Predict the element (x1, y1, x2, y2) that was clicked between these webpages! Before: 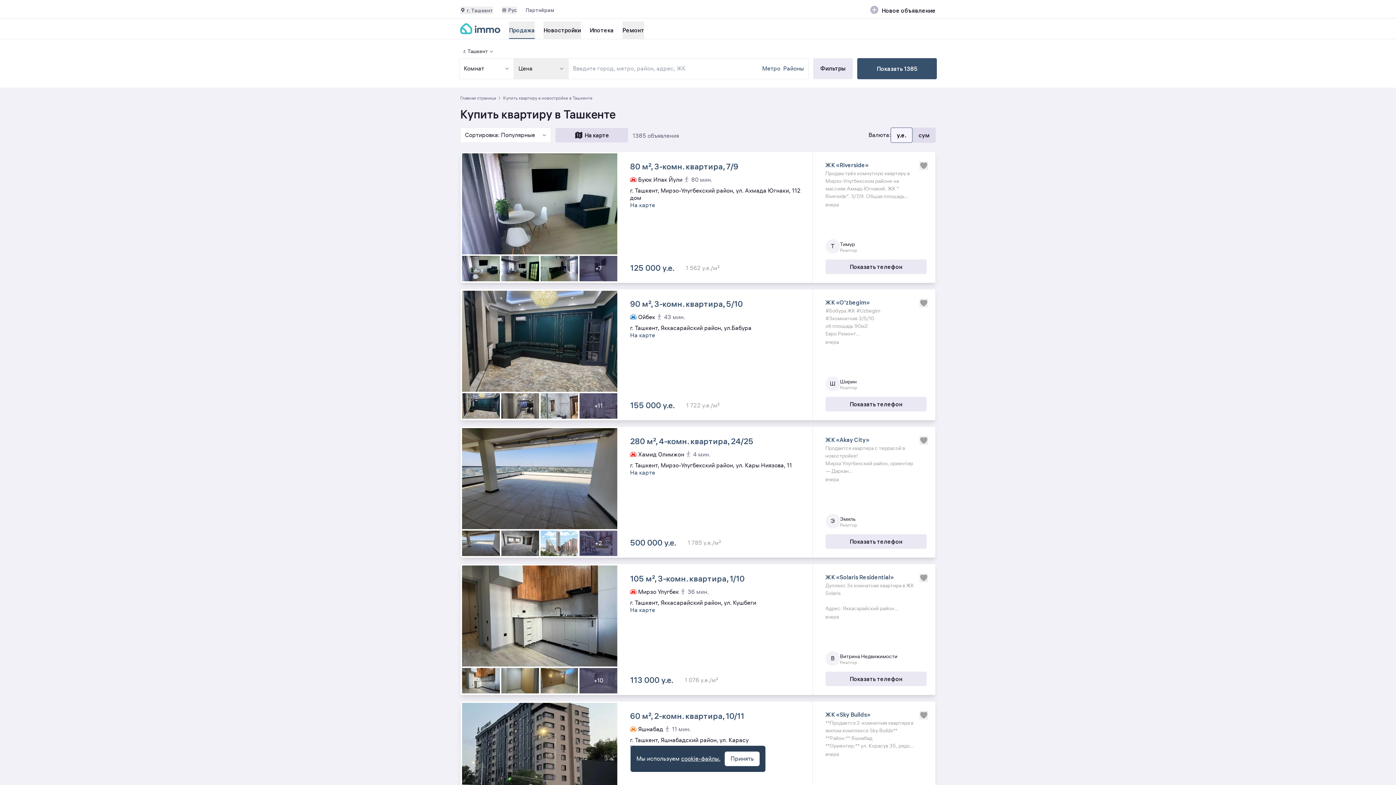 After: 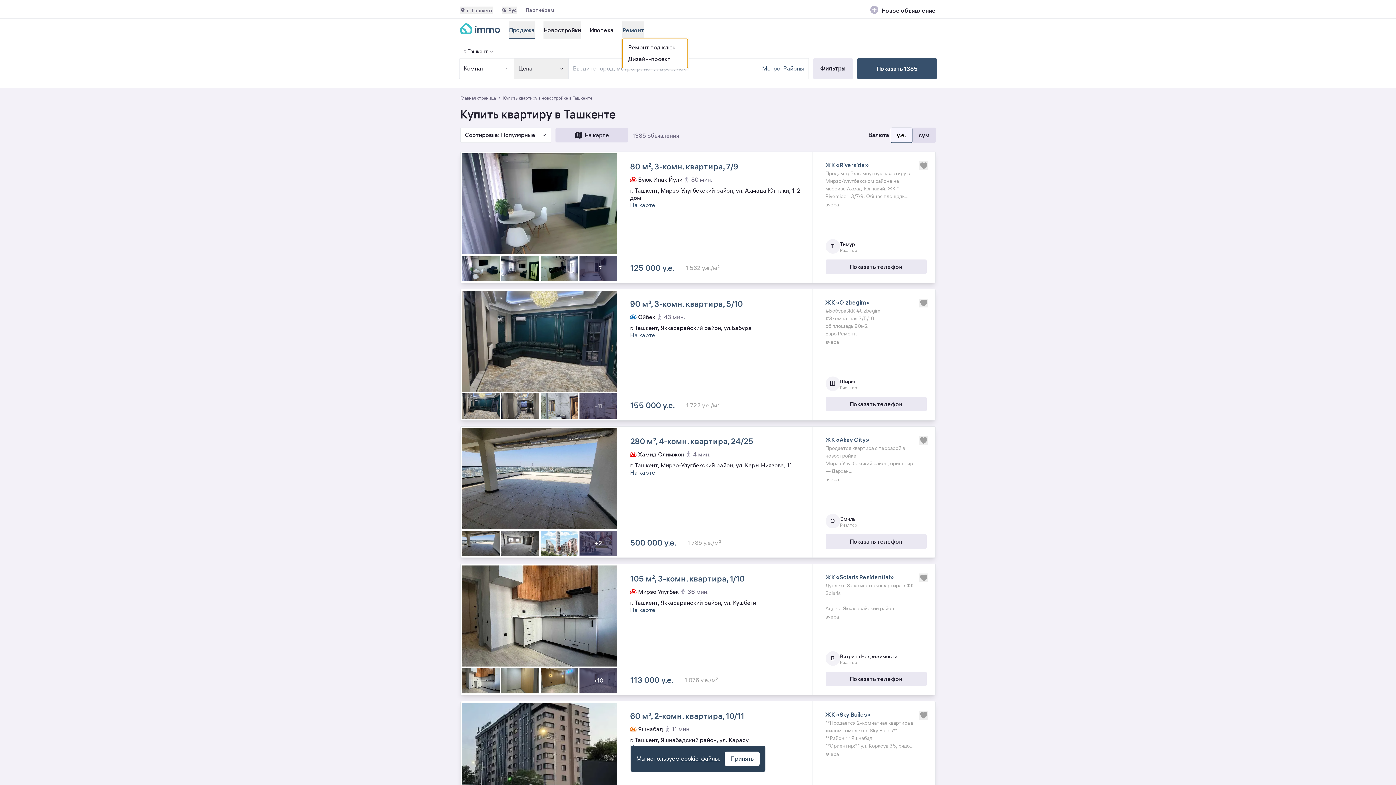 Action: bbox: (622, 21, 644, 38) label: Ремонт